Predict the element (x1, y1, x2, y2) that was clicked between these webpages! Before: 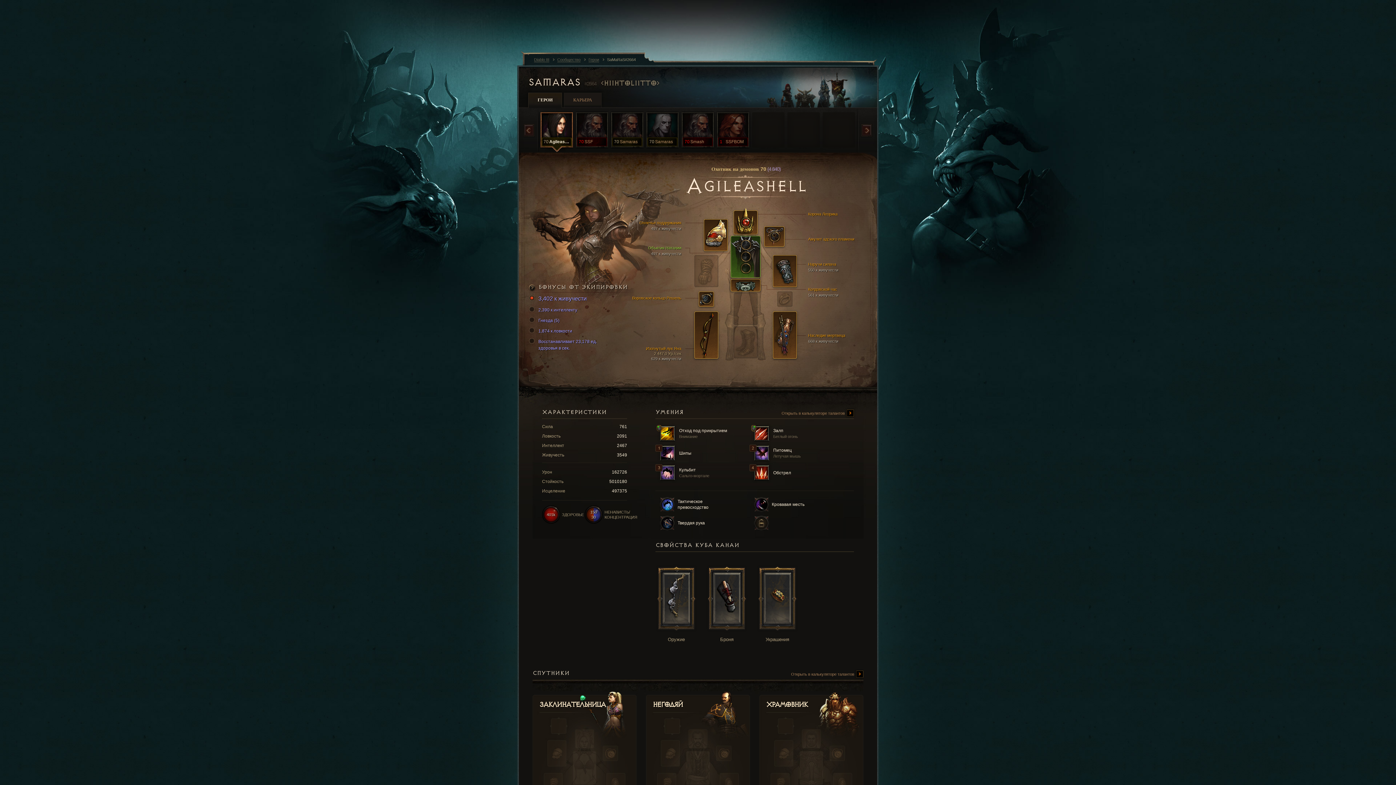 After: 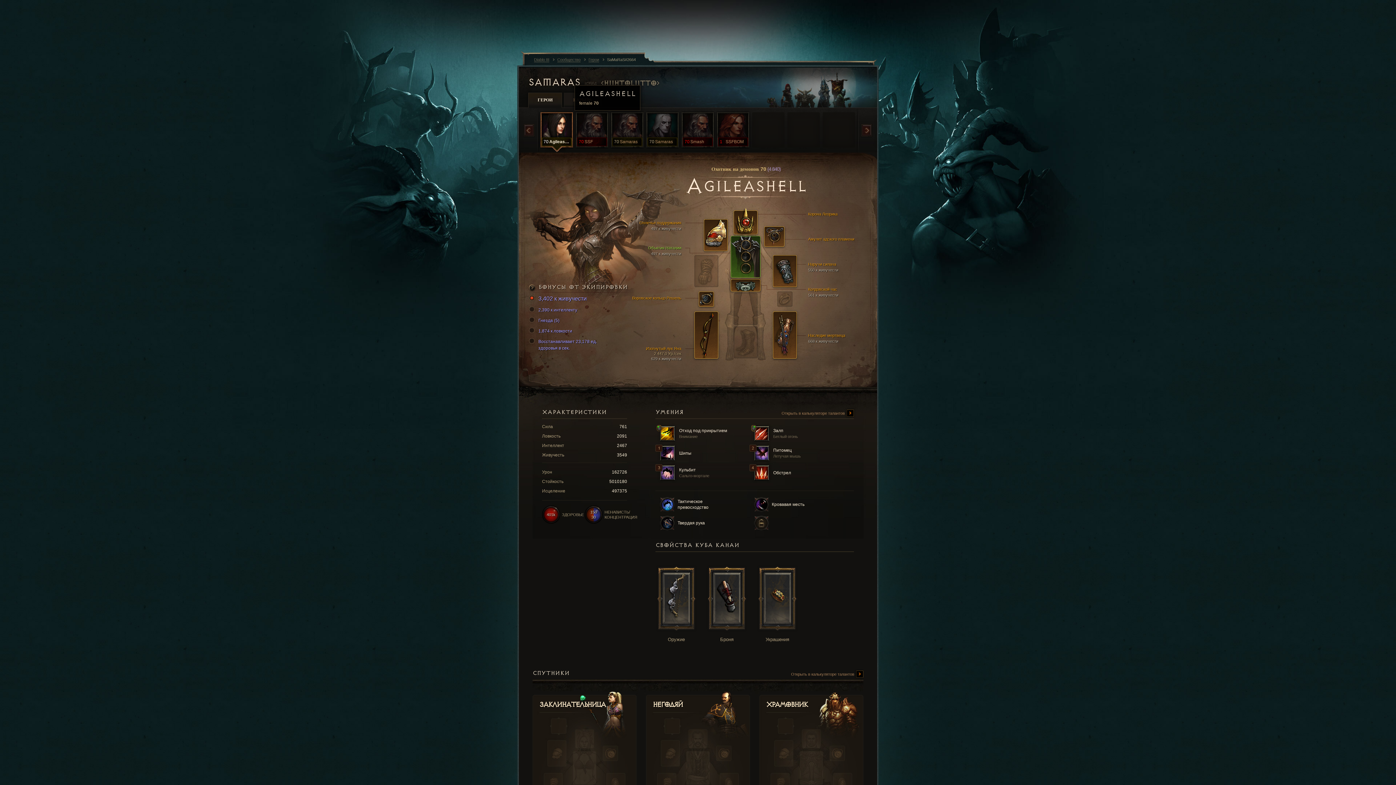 Action: bbox: (539, 110, 574, 156) label: 70
Agileashell